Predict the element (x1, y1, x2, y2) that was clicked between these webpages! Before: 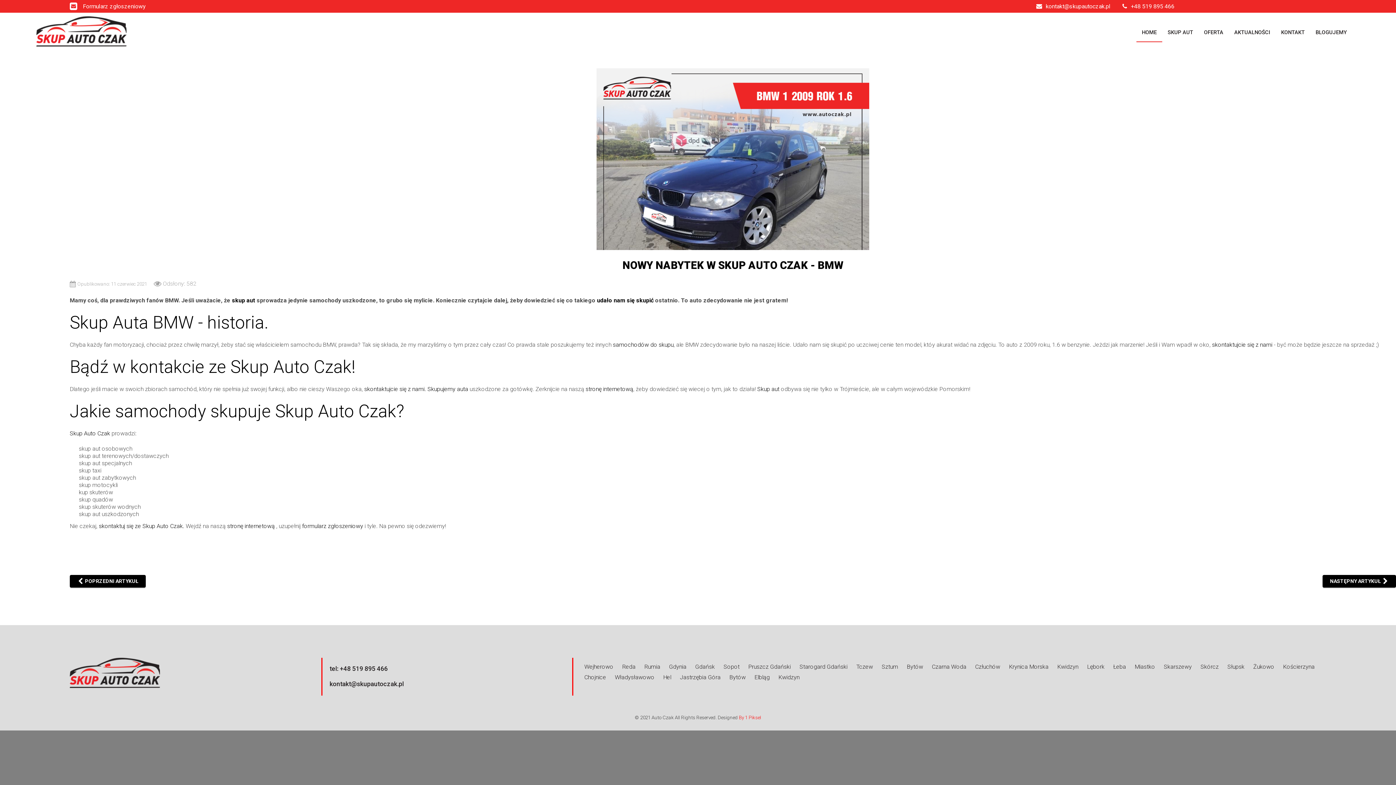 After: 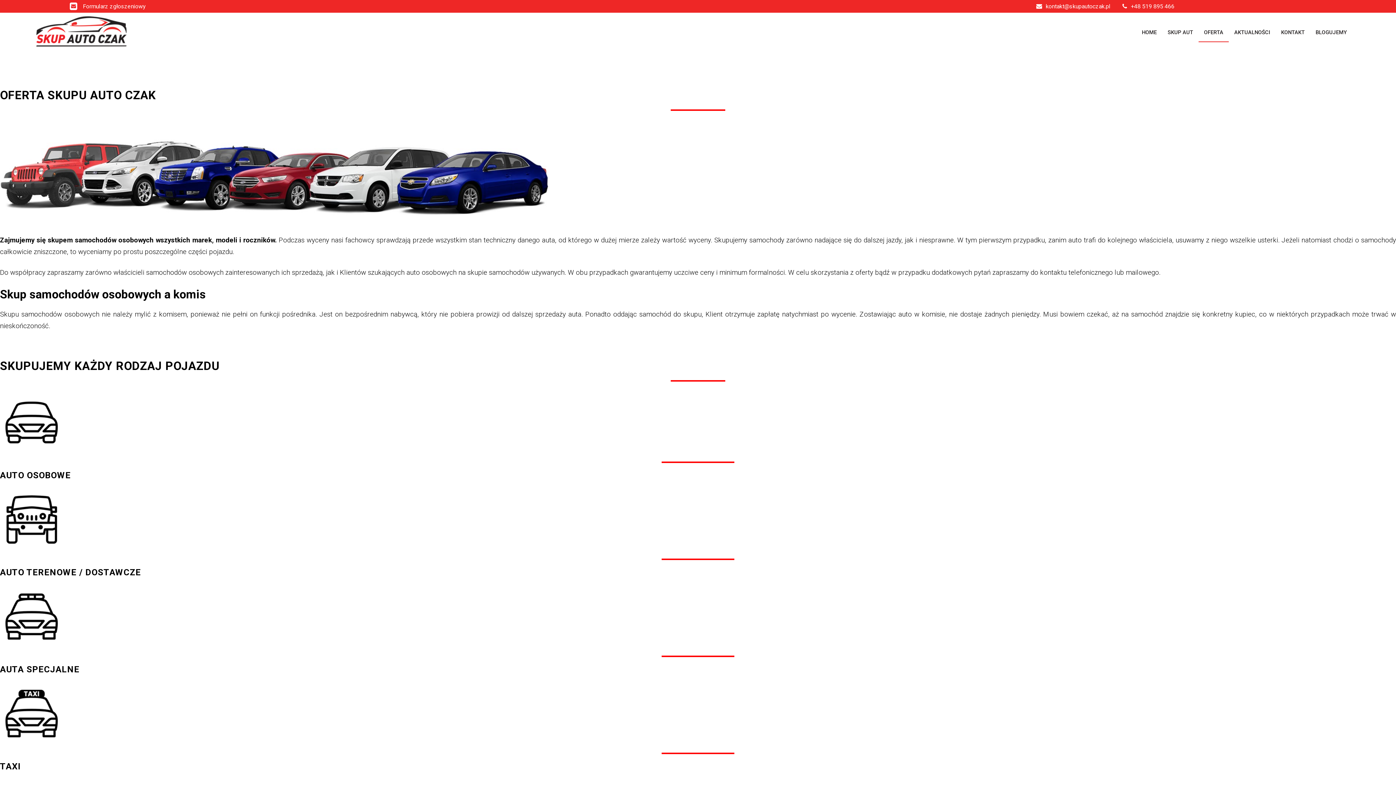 Action: label: Władysławowo bbox: (611, 670, 658, 684)